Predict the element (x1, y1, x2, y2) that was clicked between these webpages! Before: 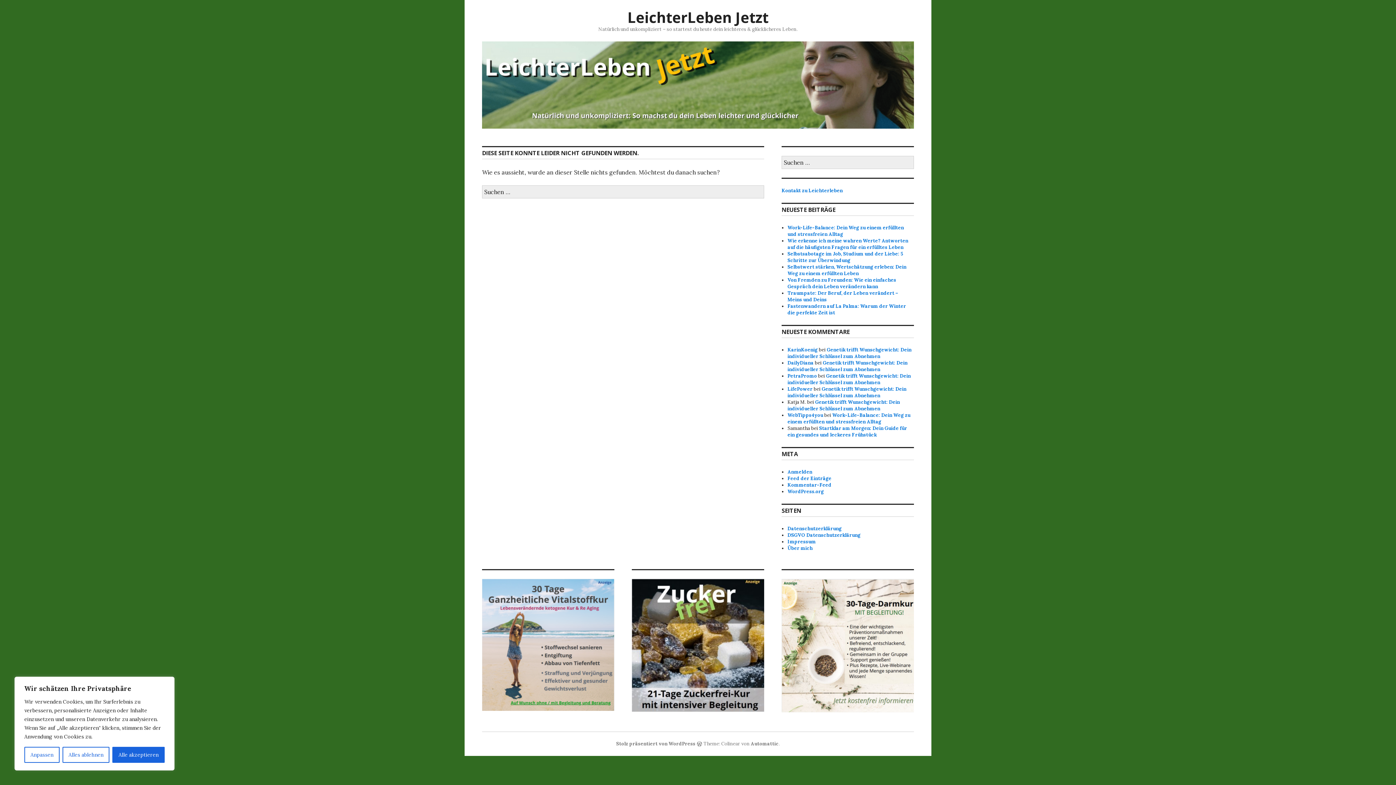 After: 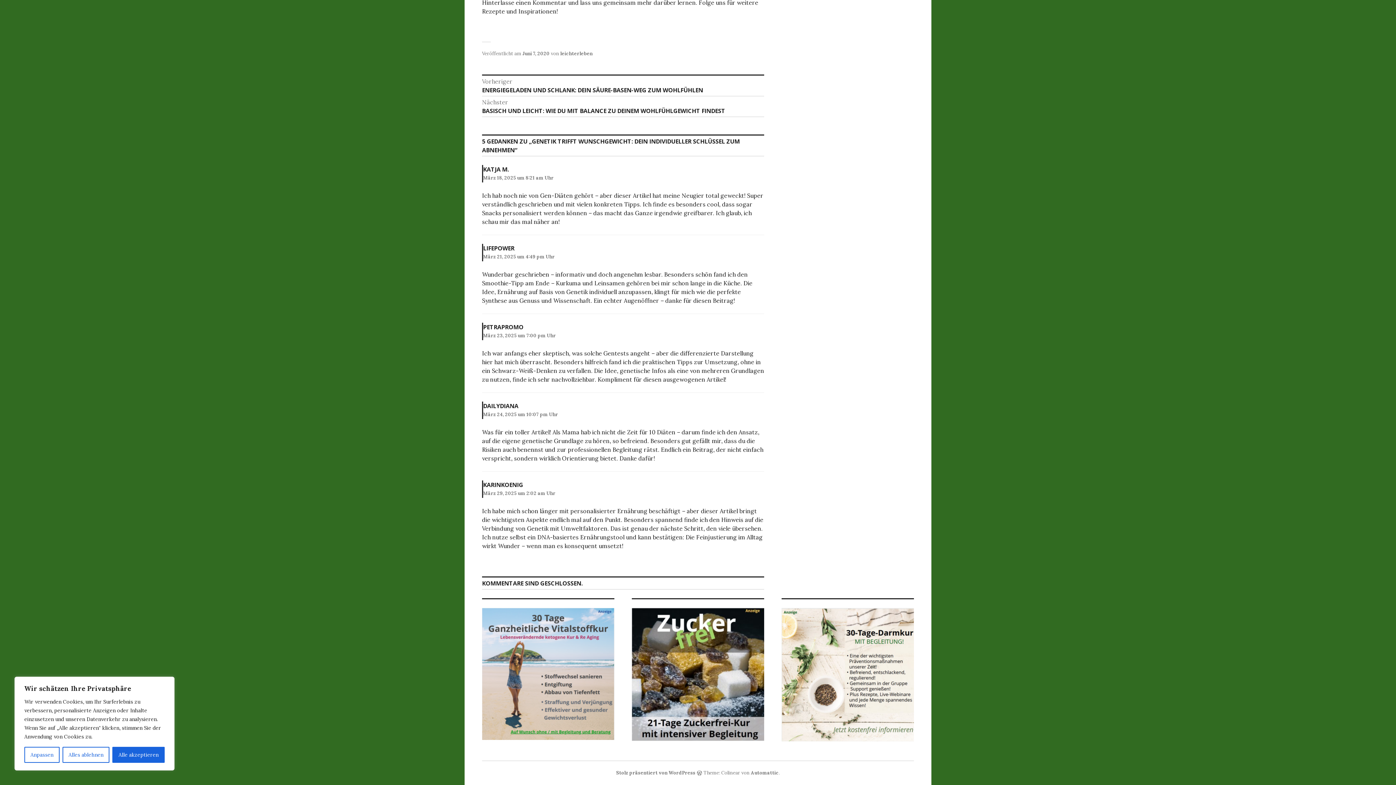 Action: bbox: (787, 386, 906, 398) label: Genetik trifft Wunschgewicht: Dein individueller Schlüssel zum Abnehmen